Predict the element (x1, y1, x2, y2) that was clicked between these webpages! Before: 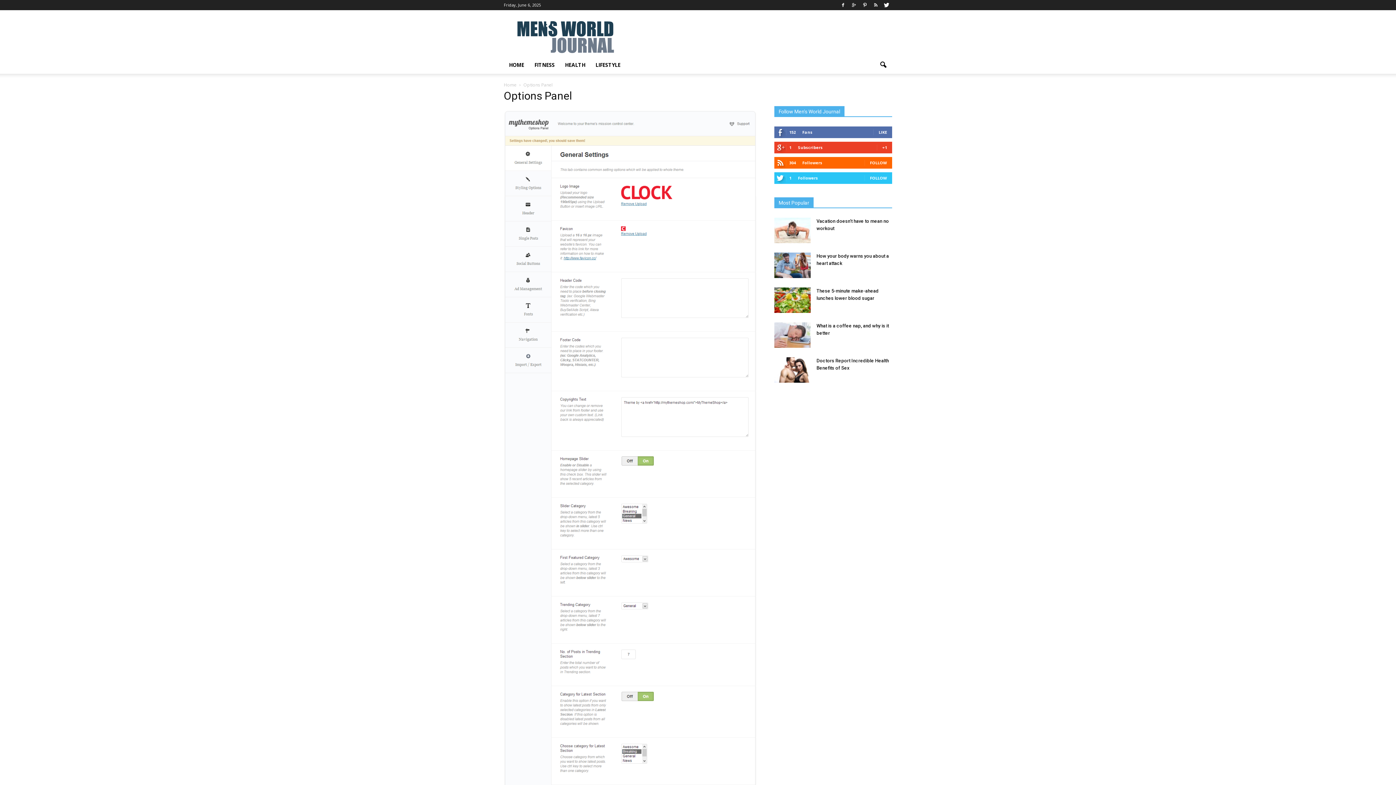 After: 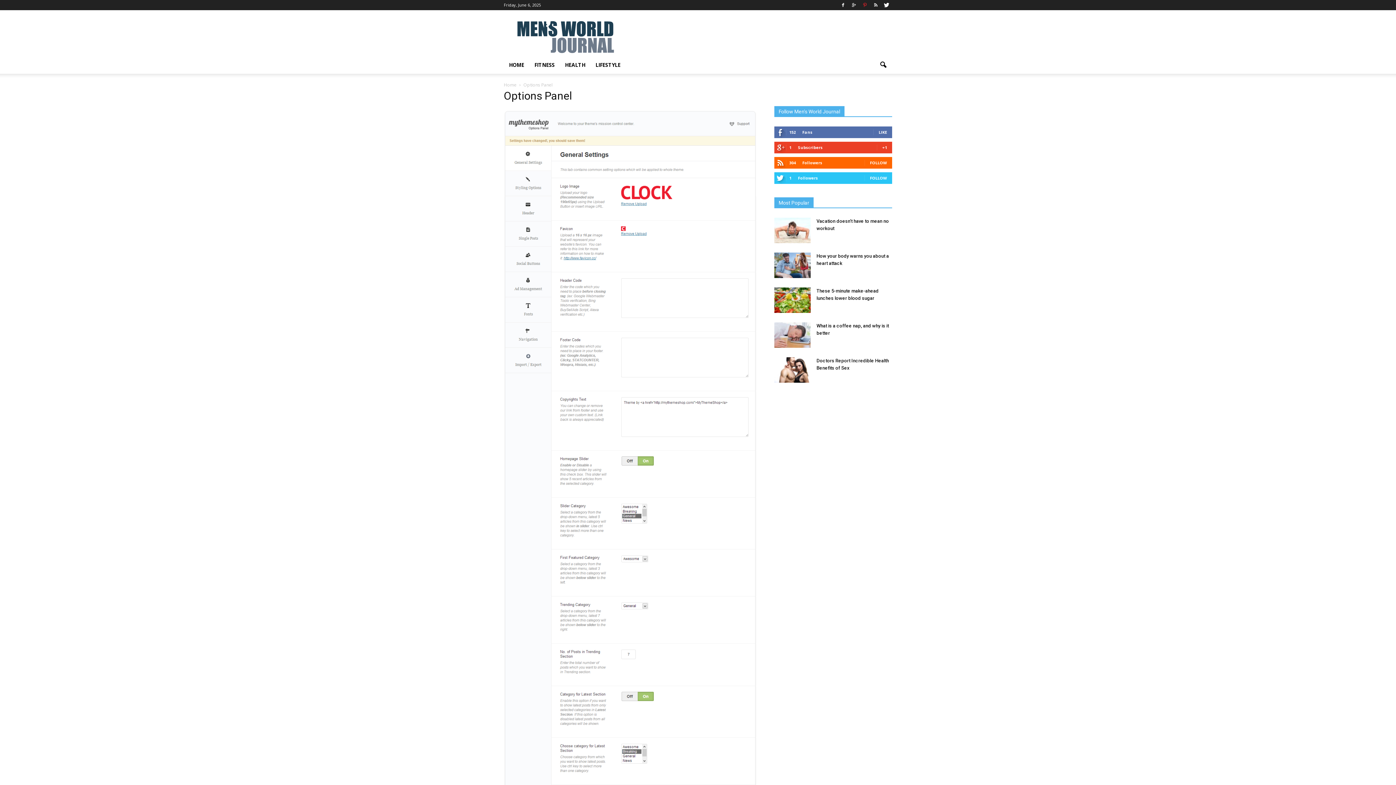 Action: bbox: (859, 0, 870, 9)